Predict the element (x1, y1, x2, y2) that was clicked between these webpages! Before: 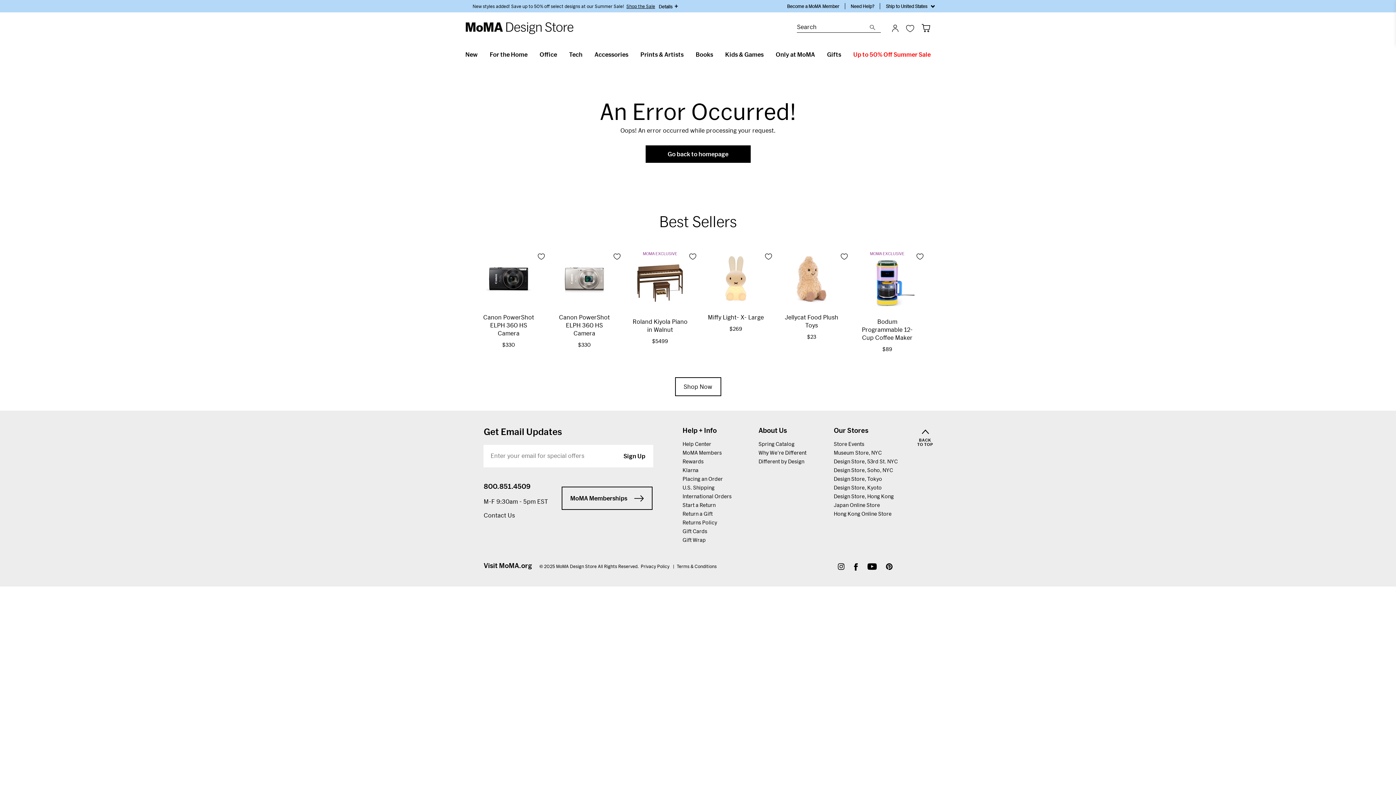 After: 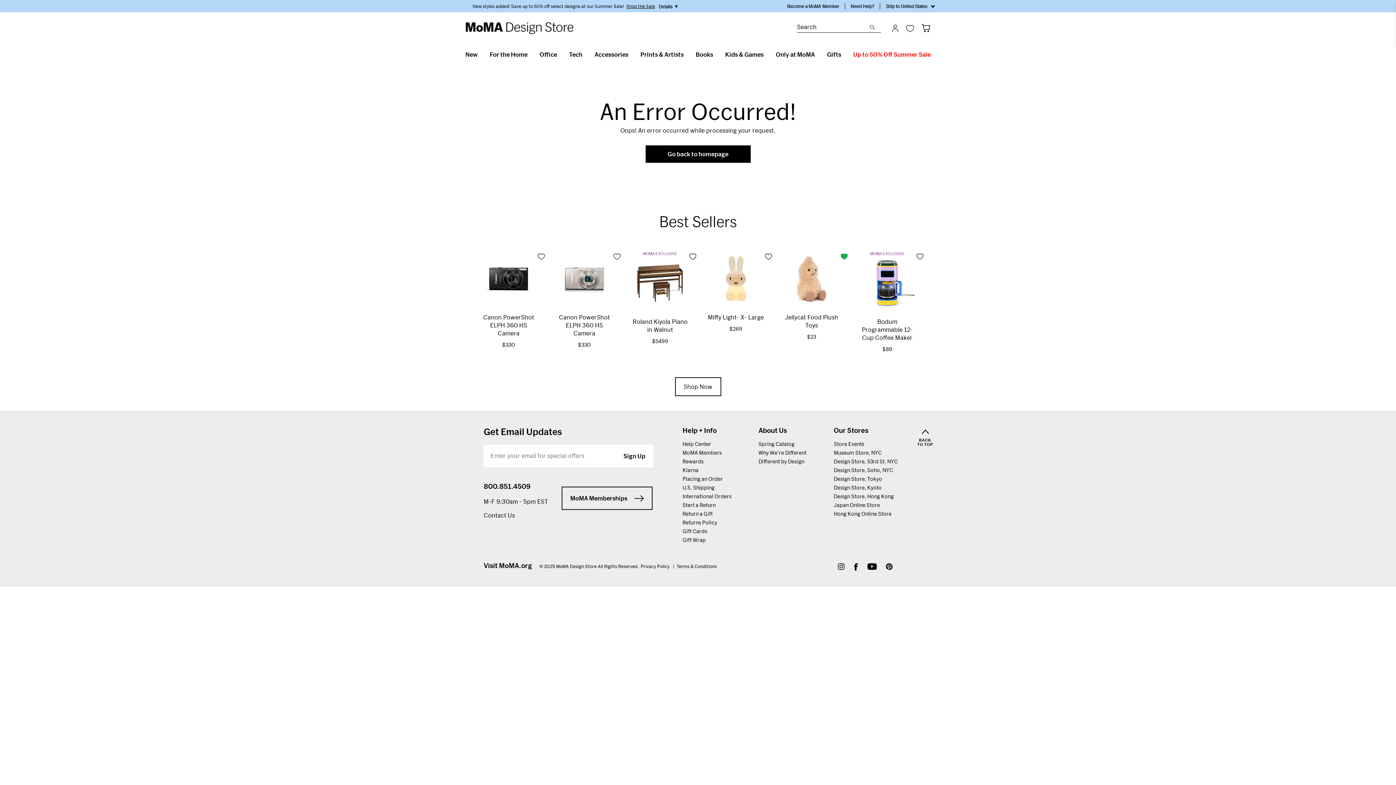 Action: label: Add to Wish List bbox: (835, 248, 853, 265)